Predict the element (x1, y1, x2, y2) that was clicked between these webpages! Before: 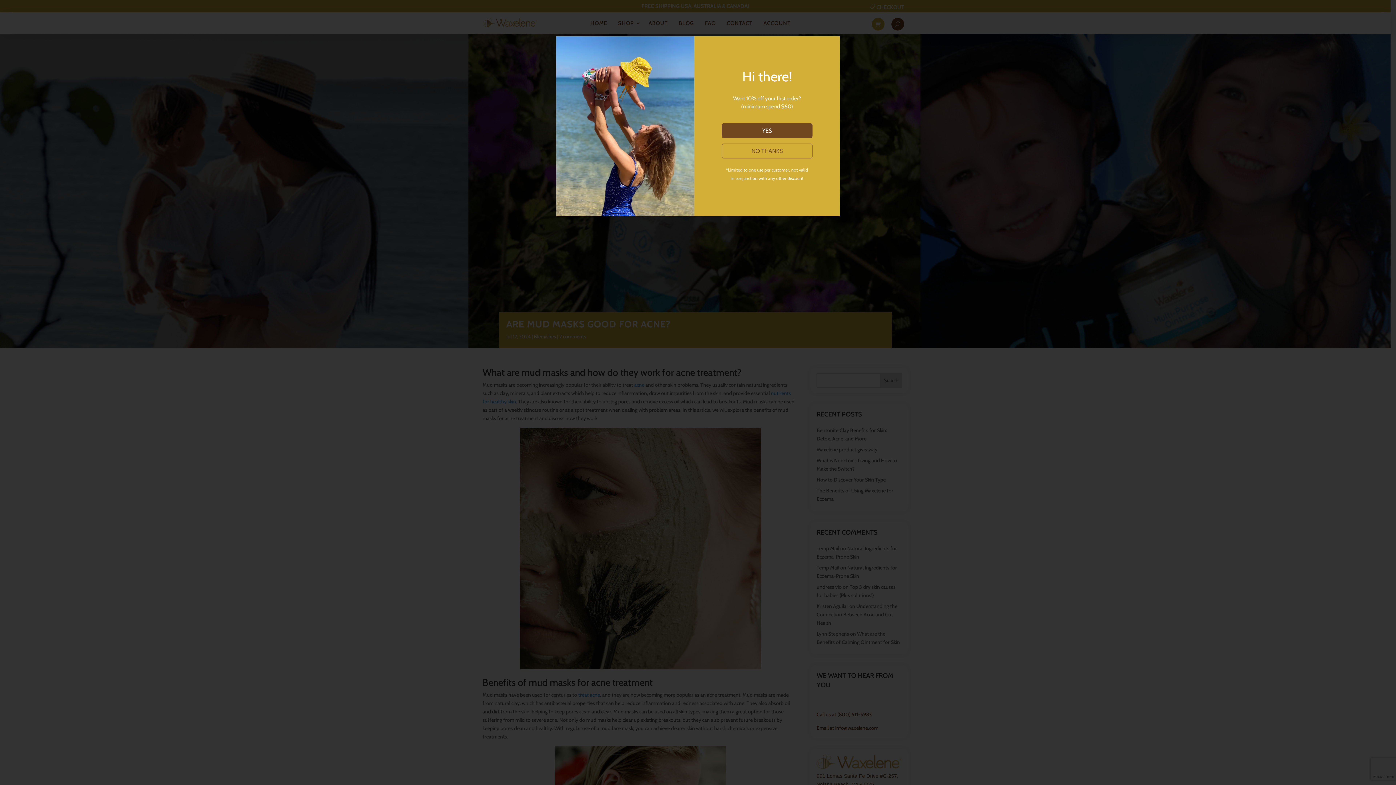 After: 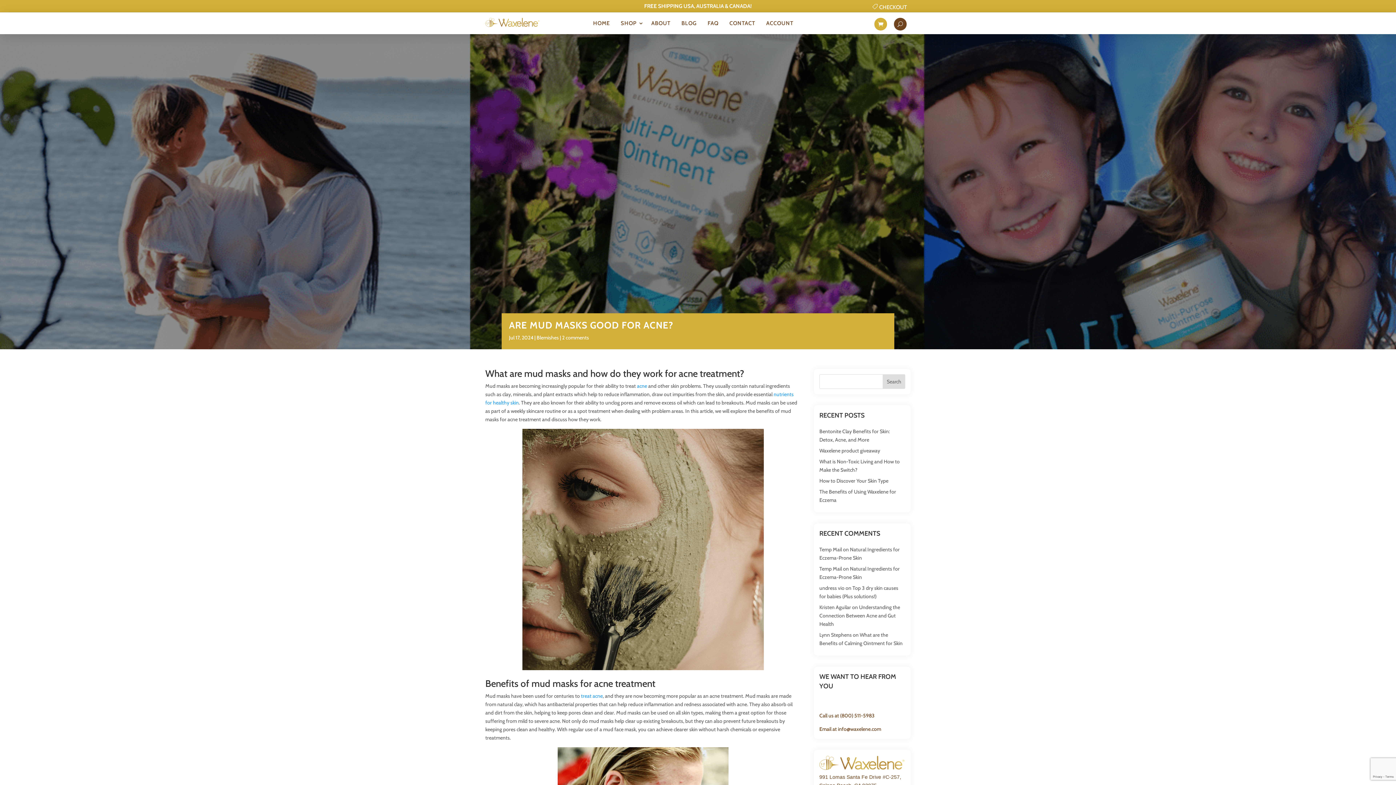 Action: label: NO THANKS bbox: (721, 143, 812, 158)